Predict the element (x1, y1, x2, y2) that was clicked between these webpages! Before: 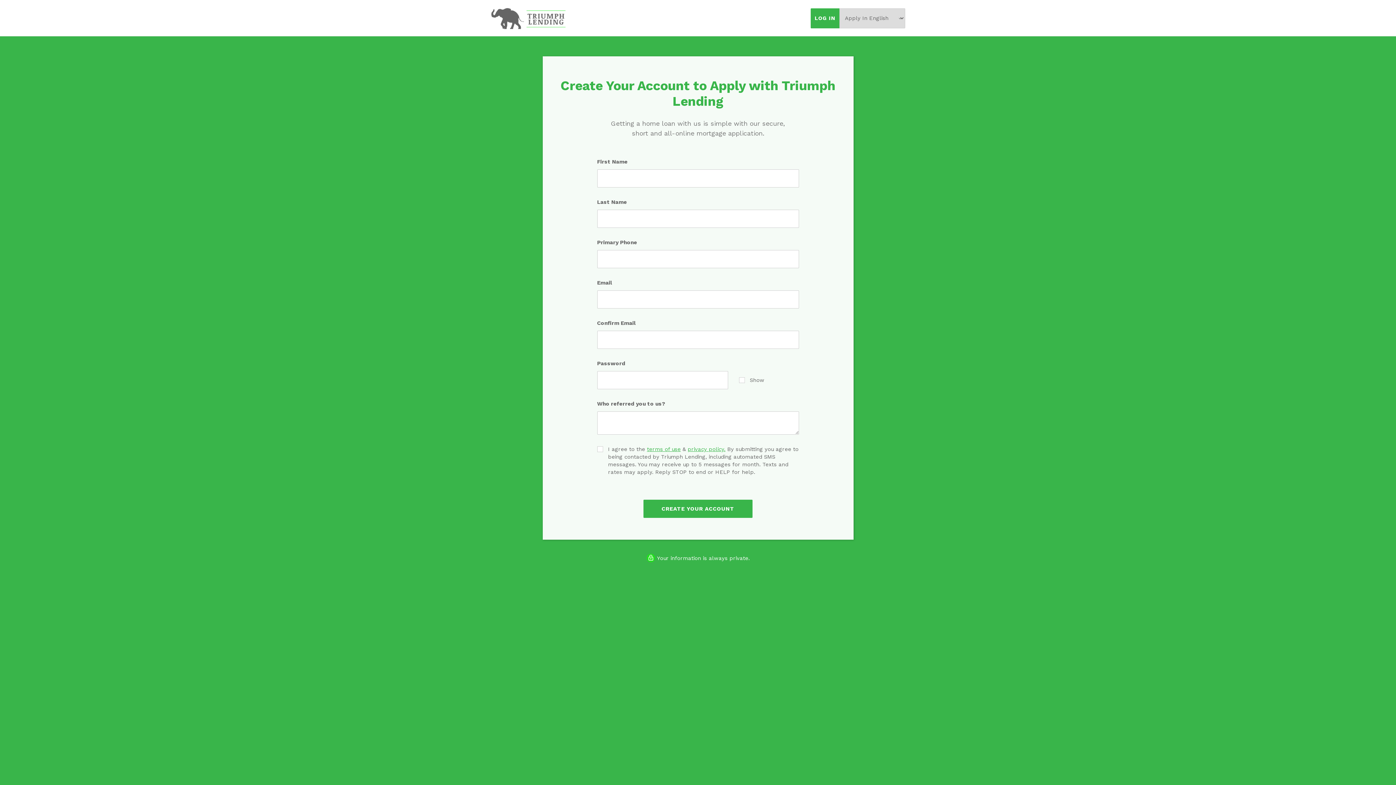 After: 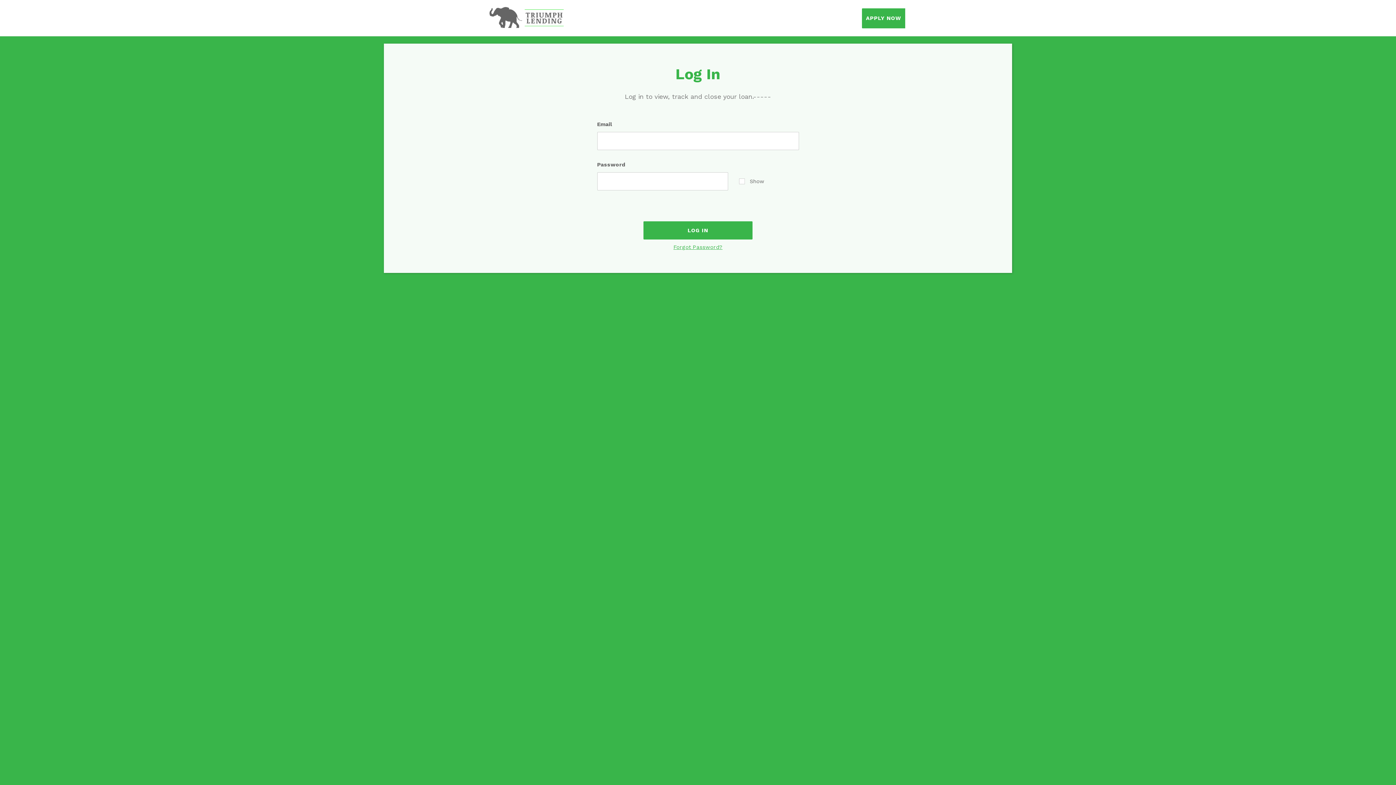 Action: bbox: (810, 8, 839, 28) label: LOG IN